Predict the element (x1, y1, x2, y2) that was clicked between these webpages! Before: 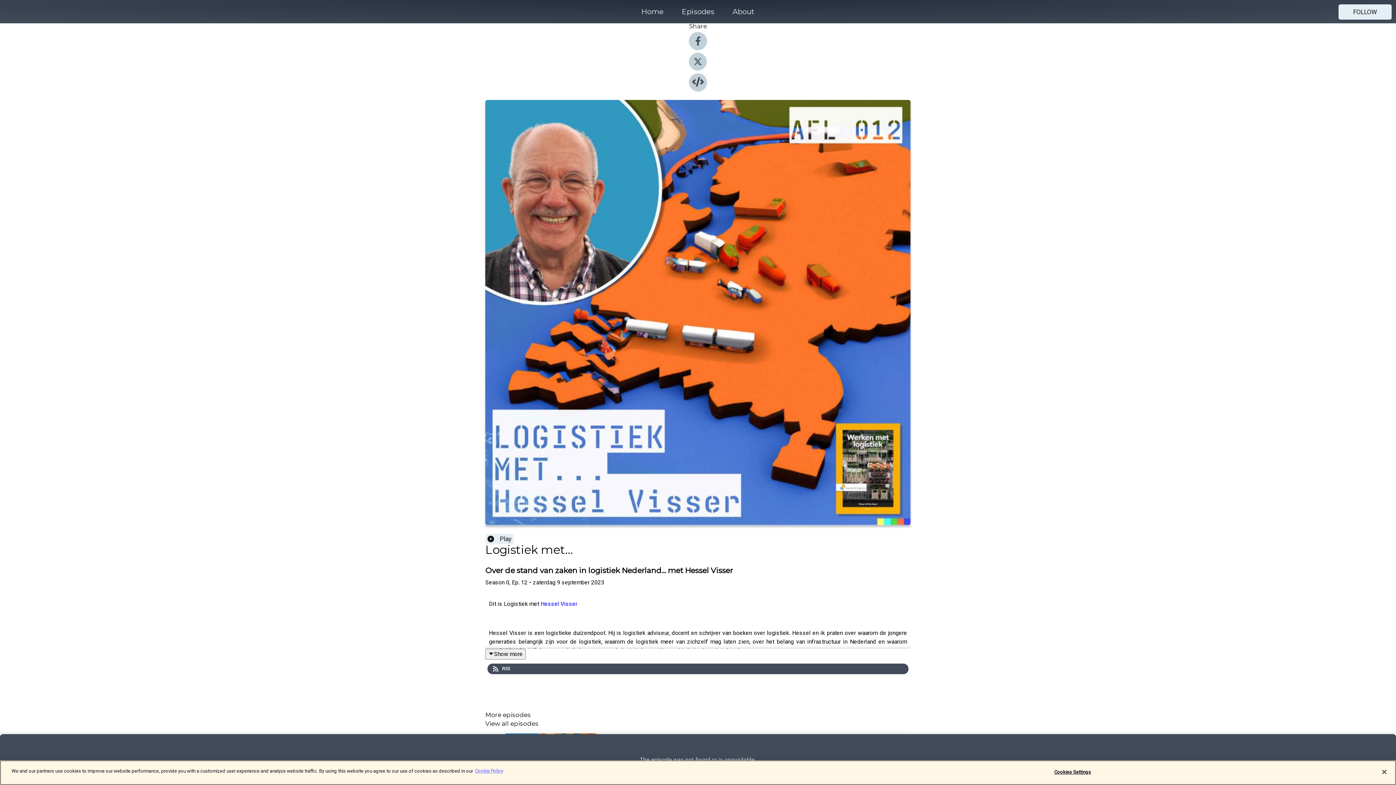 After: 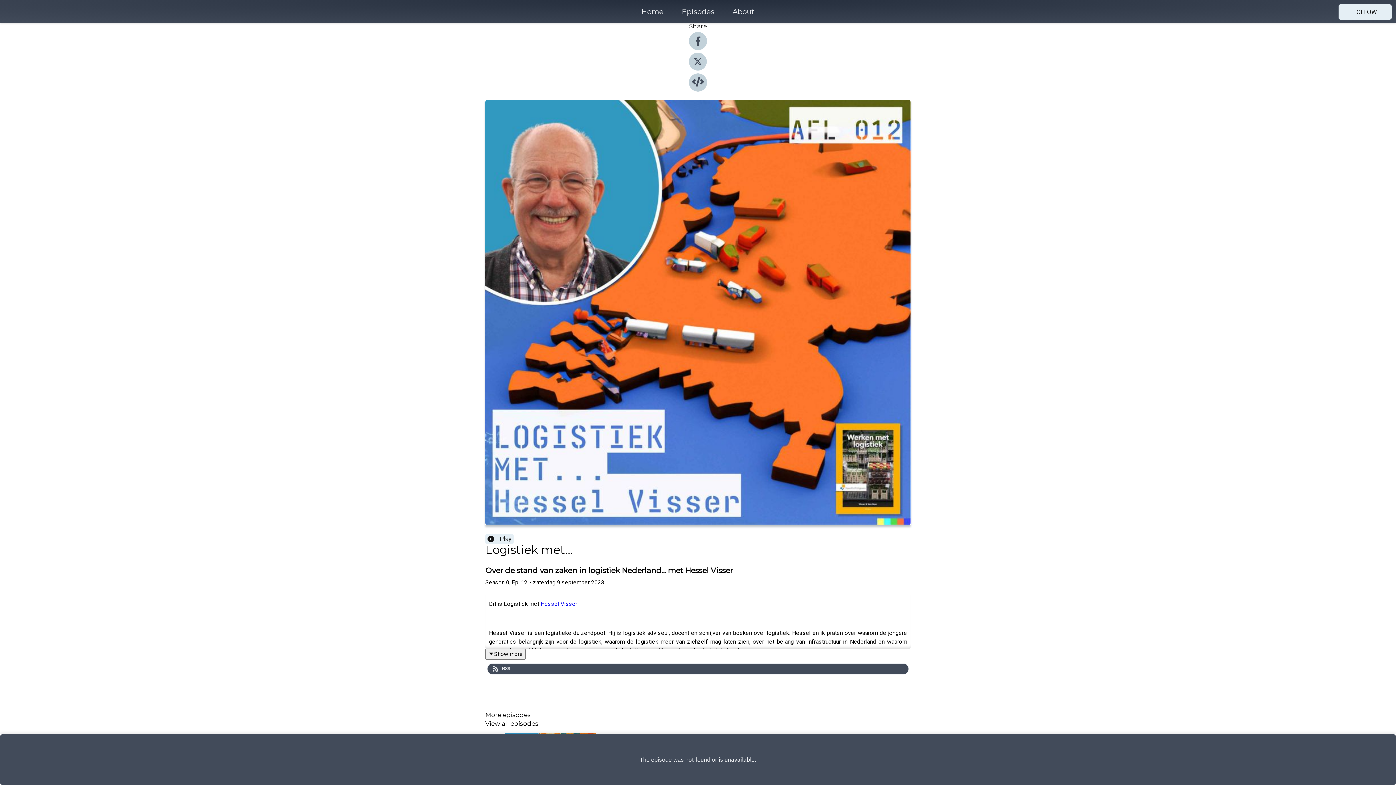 Action: bbox: (1376, 764, 1392, 780) label: Close